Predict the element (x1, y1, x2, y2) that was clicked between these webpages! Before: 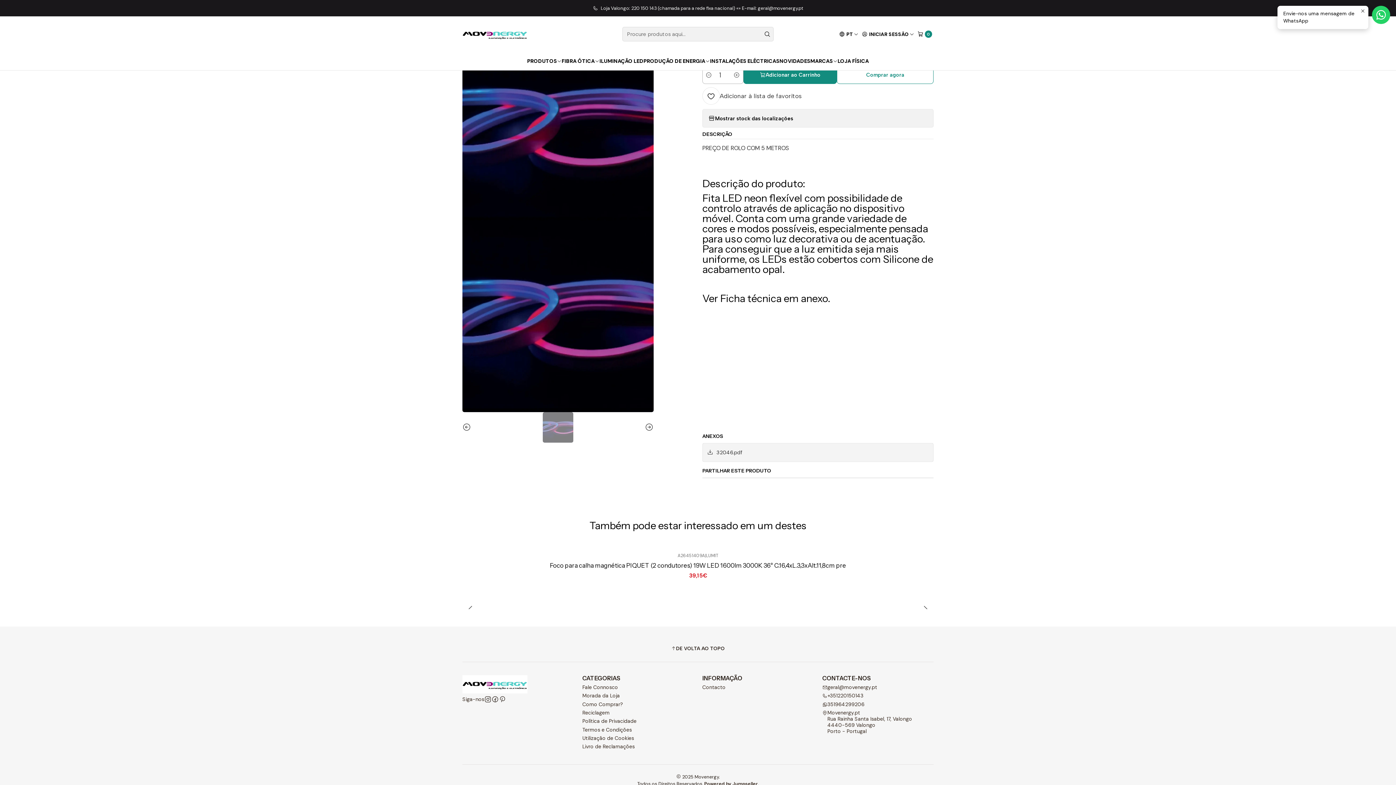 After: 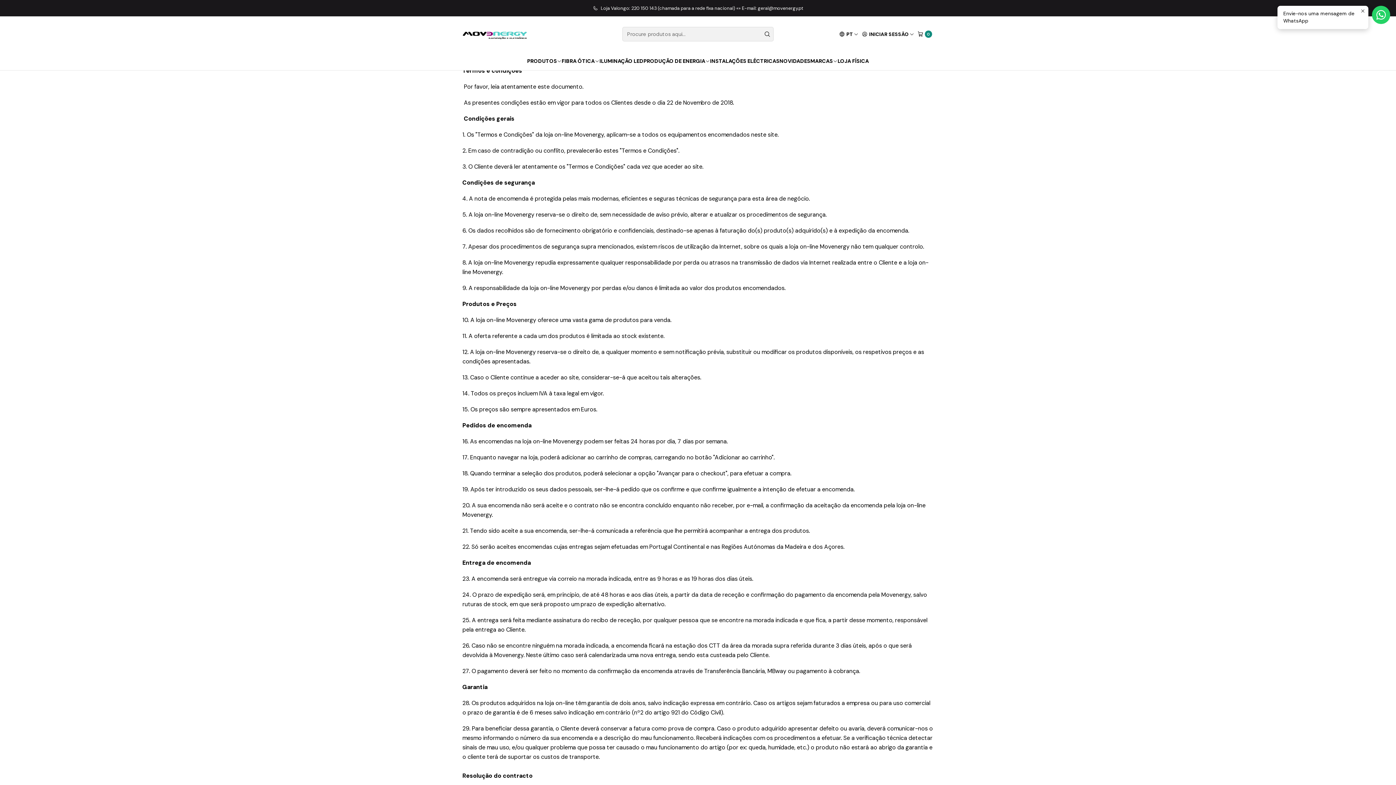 Action: label: Termos e Condições bbox: (582, 725, 632, 734)